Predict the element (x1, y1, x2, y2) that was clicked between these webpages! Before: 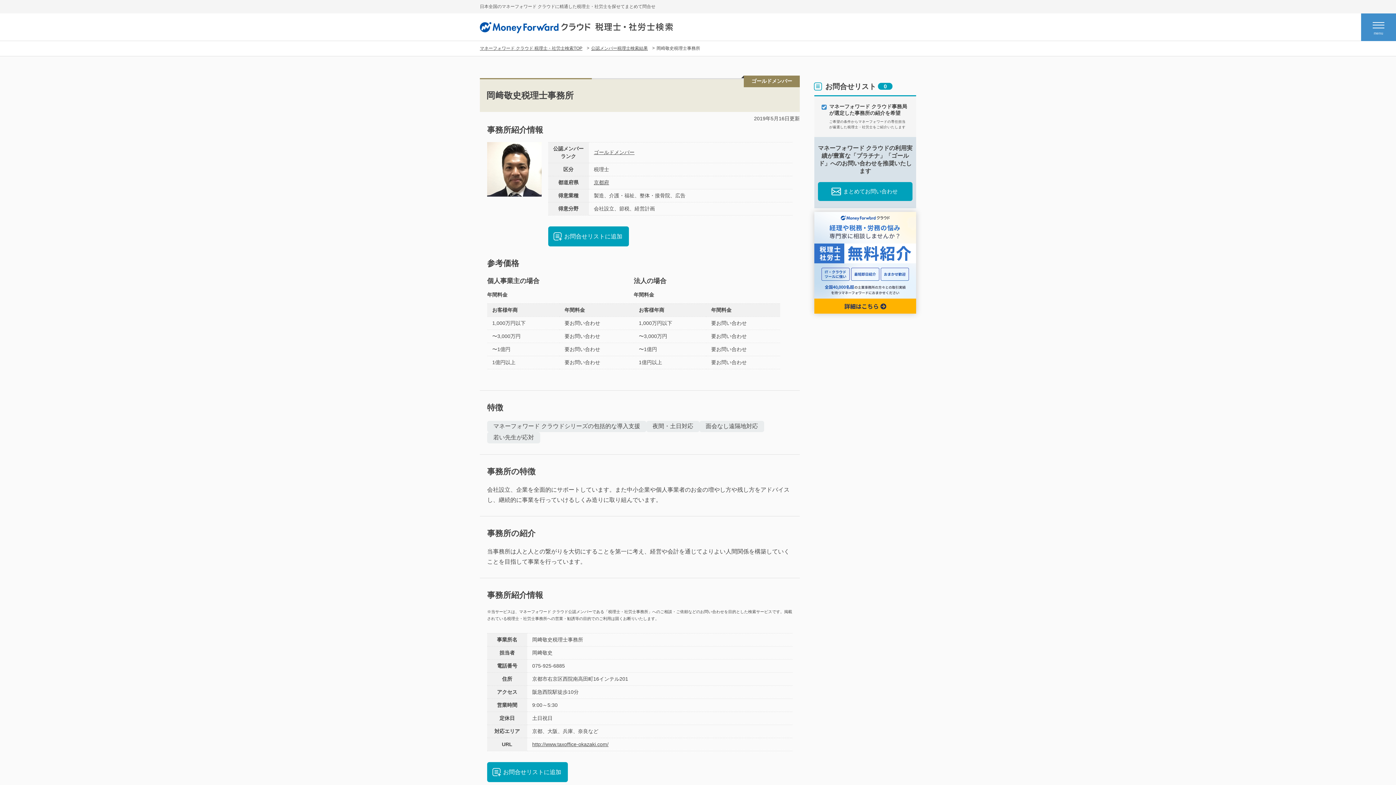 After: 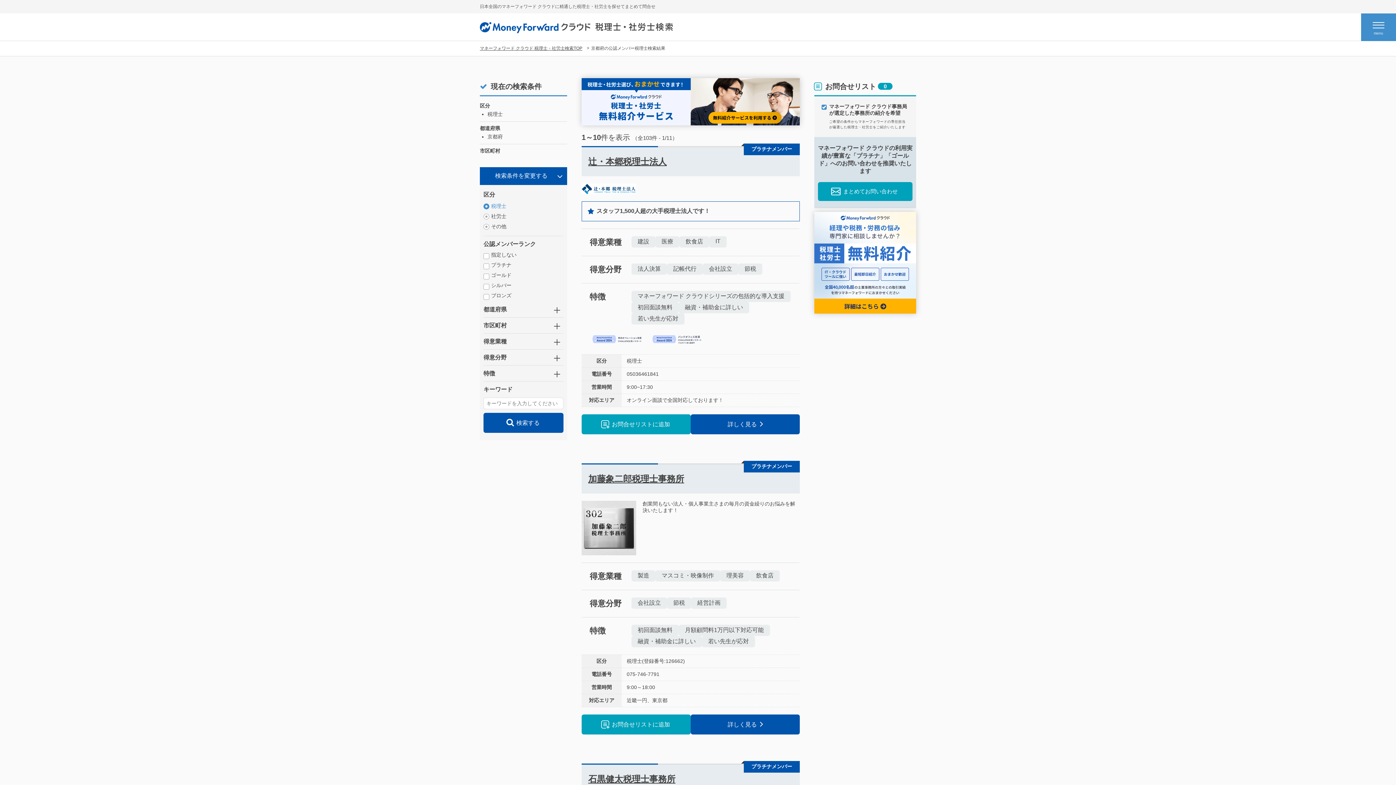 Action: label: 京都府 bbox: (594, 179, 609, 185)